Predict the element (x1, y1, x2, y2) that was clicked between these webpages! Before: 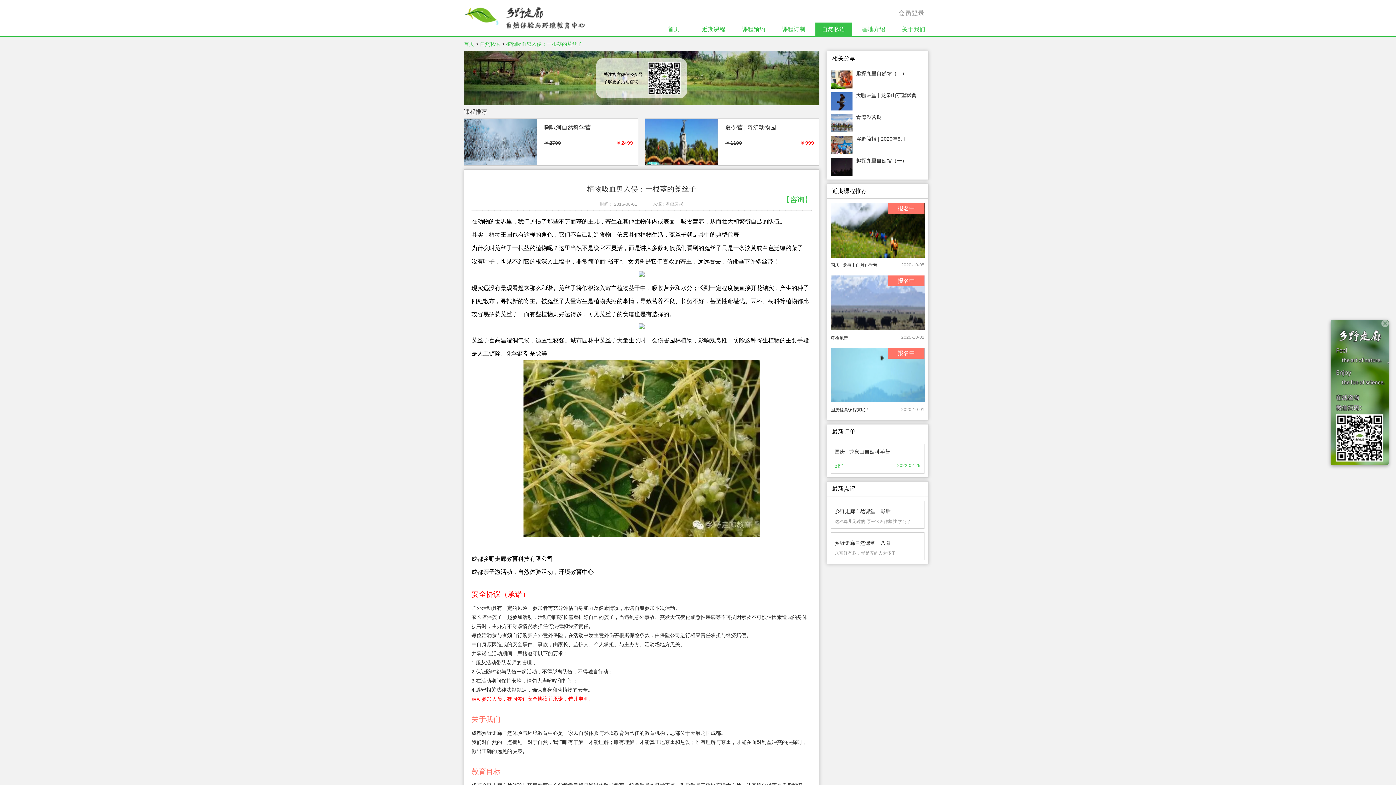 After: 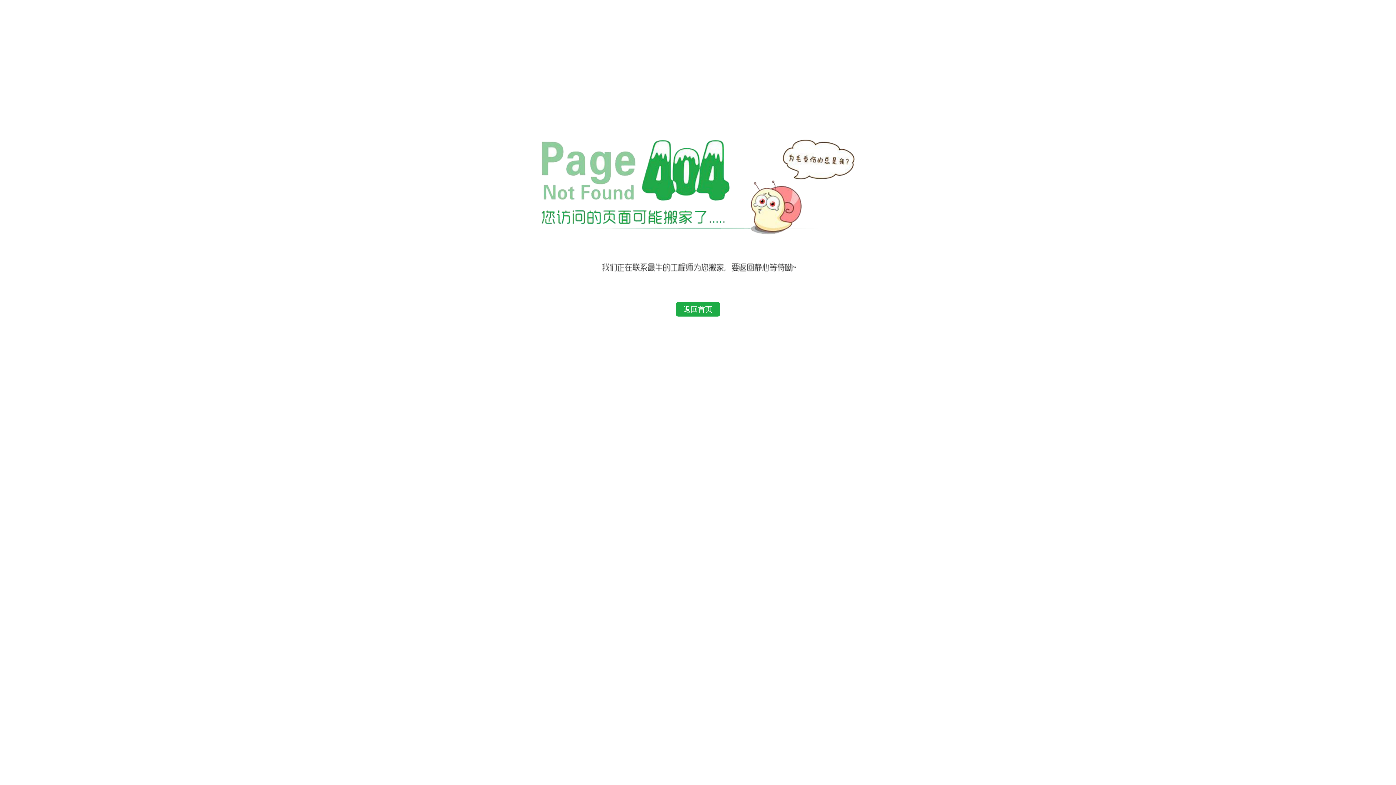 Action: bbox: (898, 8, 924, 17) label: 会员登录